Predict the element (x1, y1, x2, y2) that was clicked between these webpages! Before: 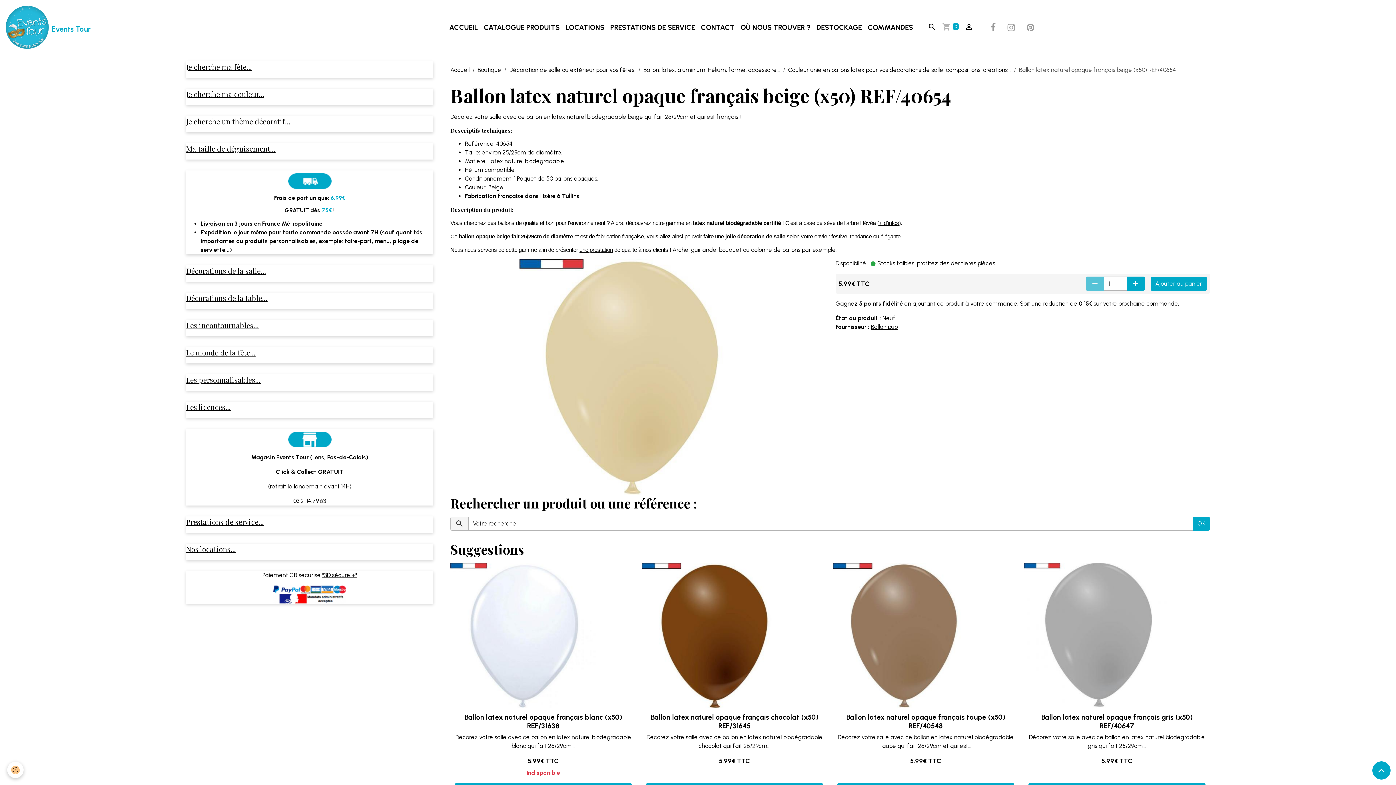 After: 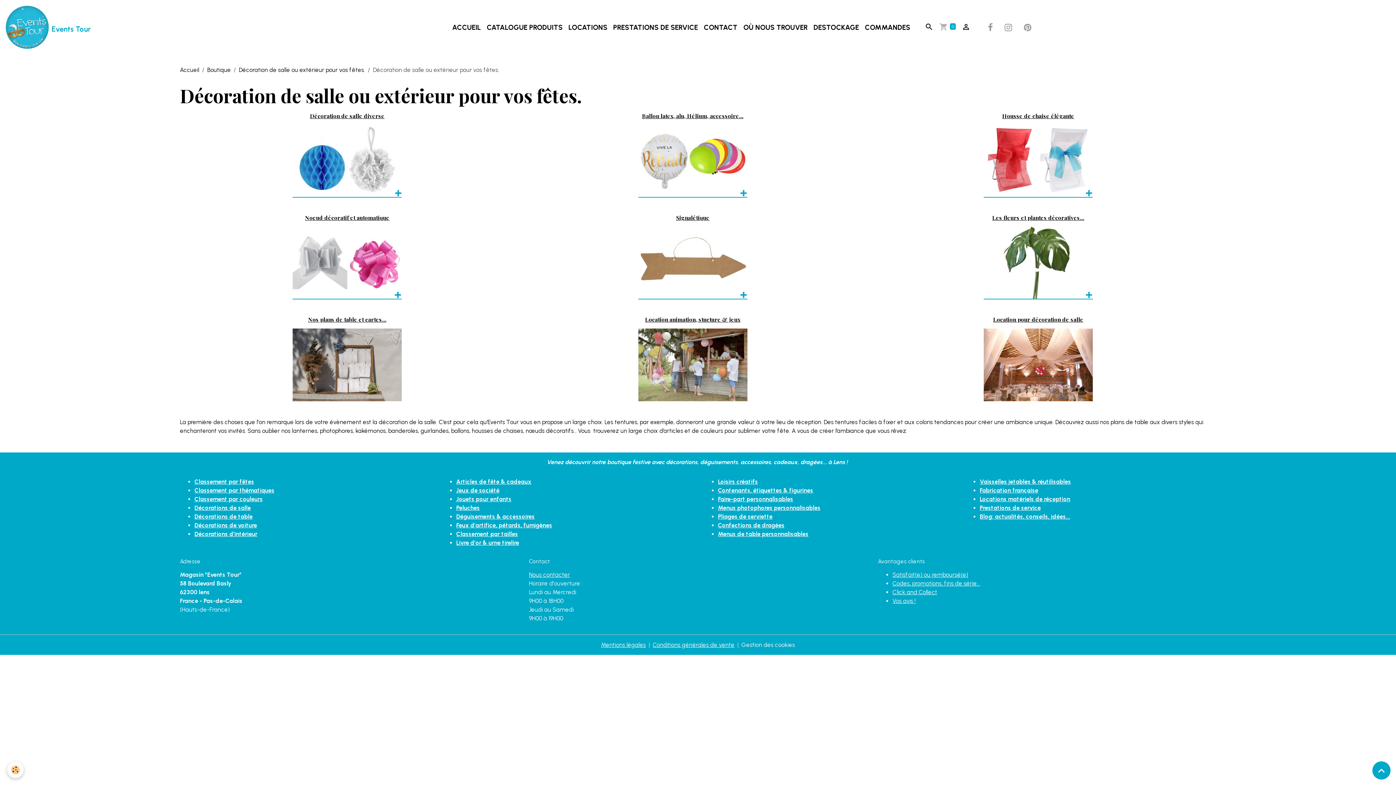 Action: label: décoration de salle bbox: (737, 233, 785, 239)